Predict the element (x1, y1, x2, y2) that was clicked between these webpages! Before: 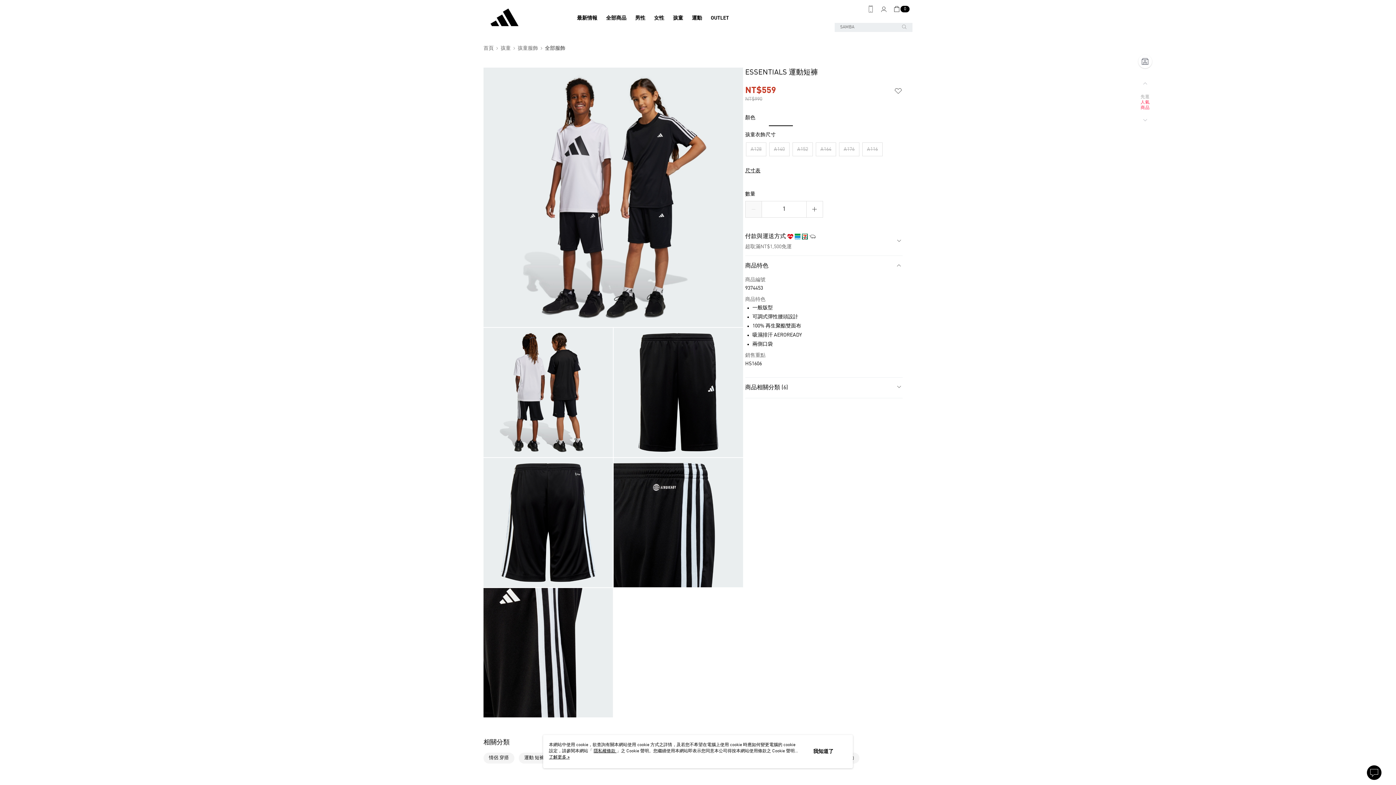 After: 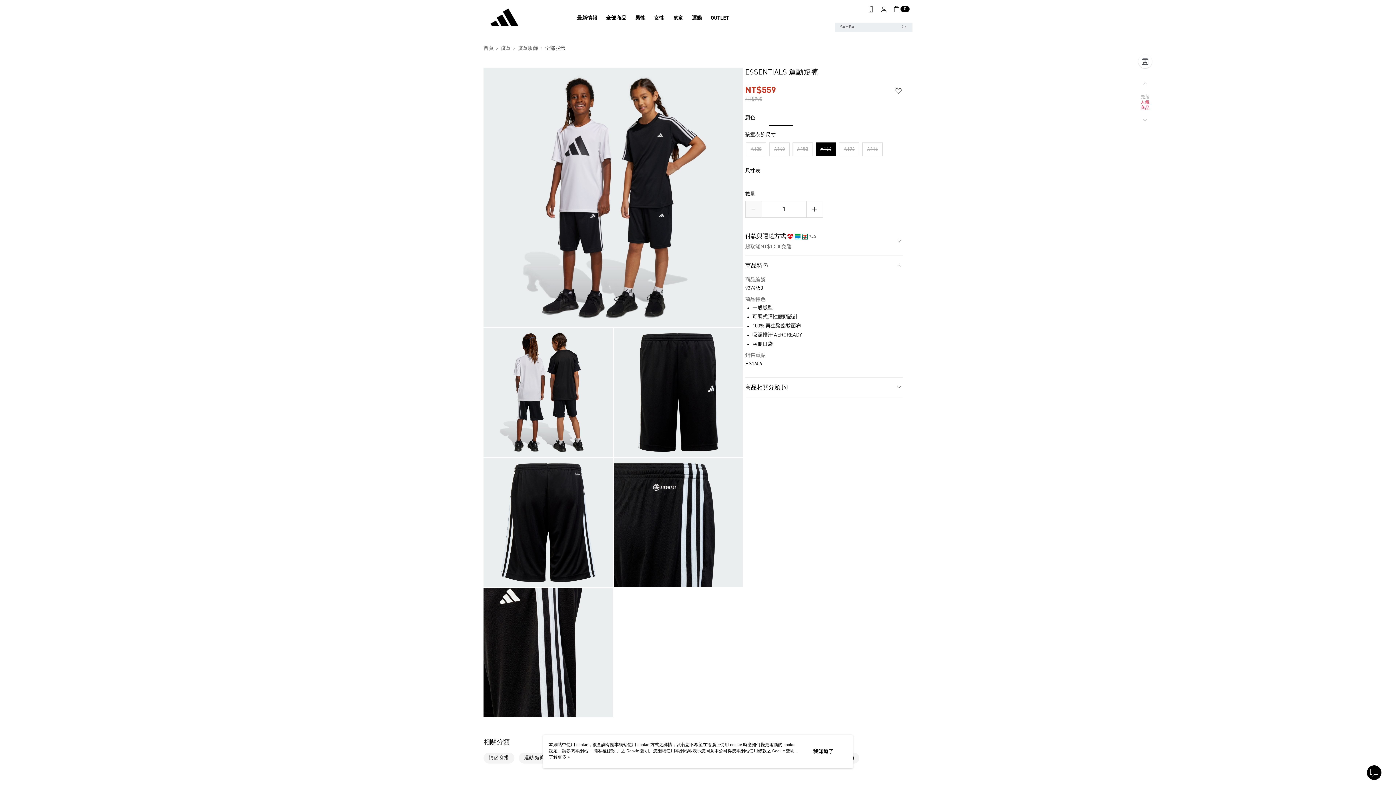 Action: label: A164 bbox: (816, 142, 835, 156)